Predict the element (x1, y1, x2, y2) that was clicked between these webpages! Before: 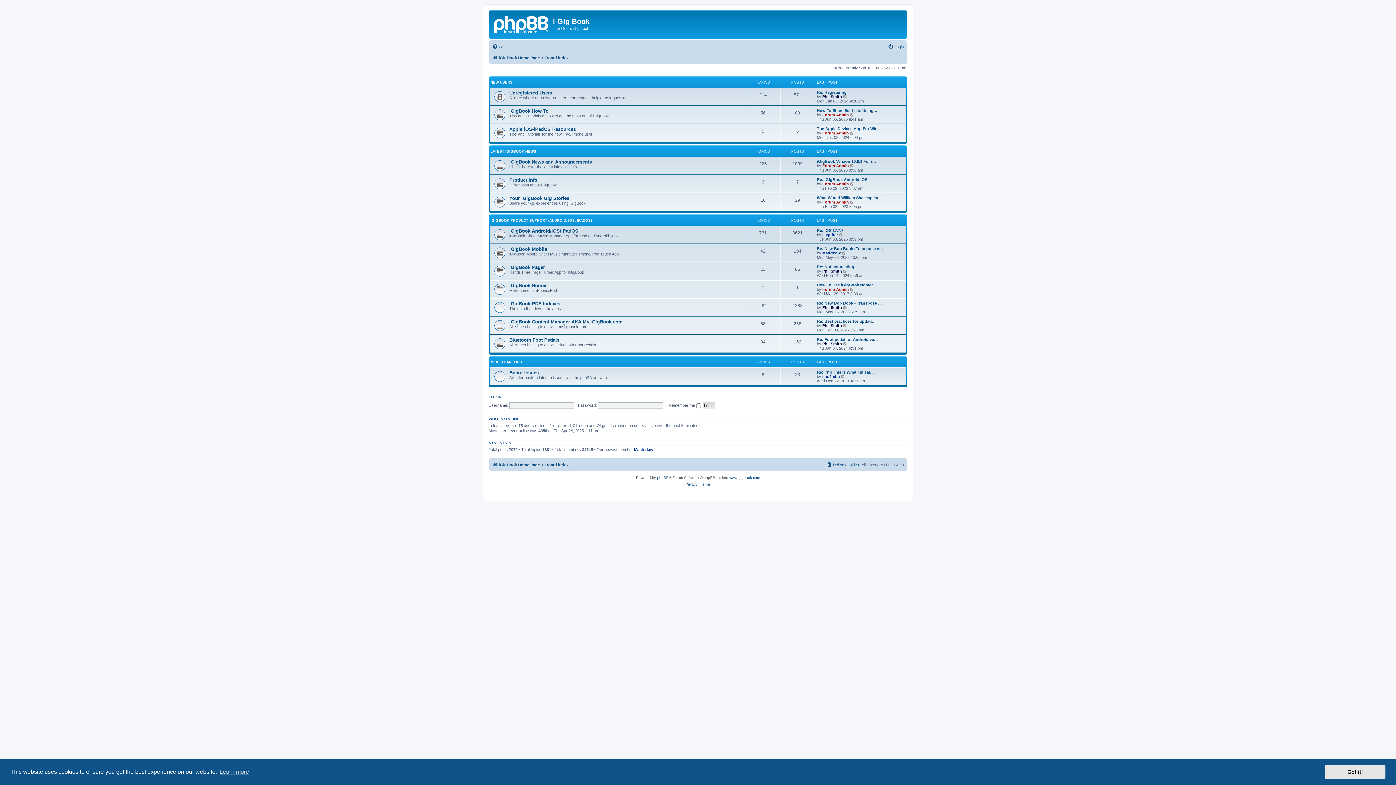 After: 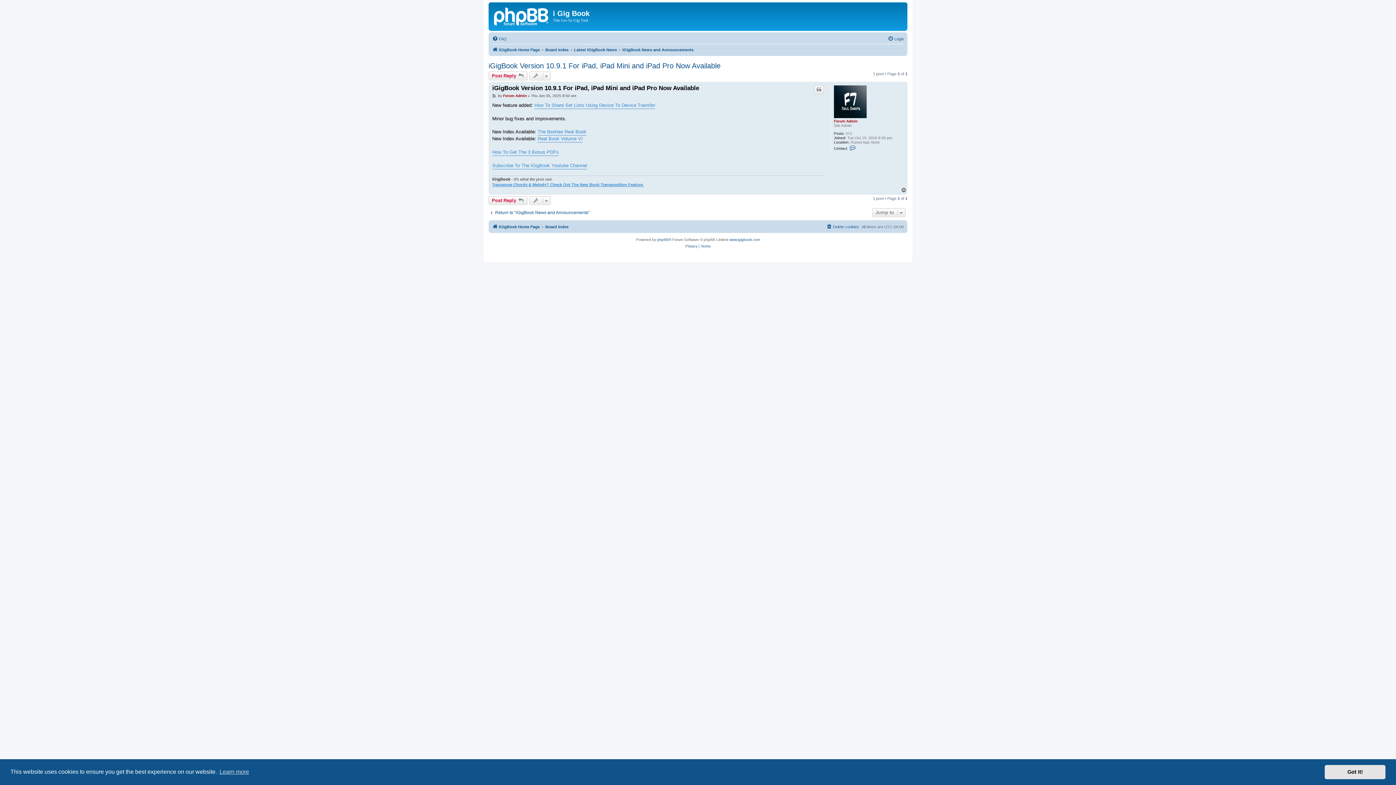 Action: label: View the latest post bbox: (850, 163, 854, 168)